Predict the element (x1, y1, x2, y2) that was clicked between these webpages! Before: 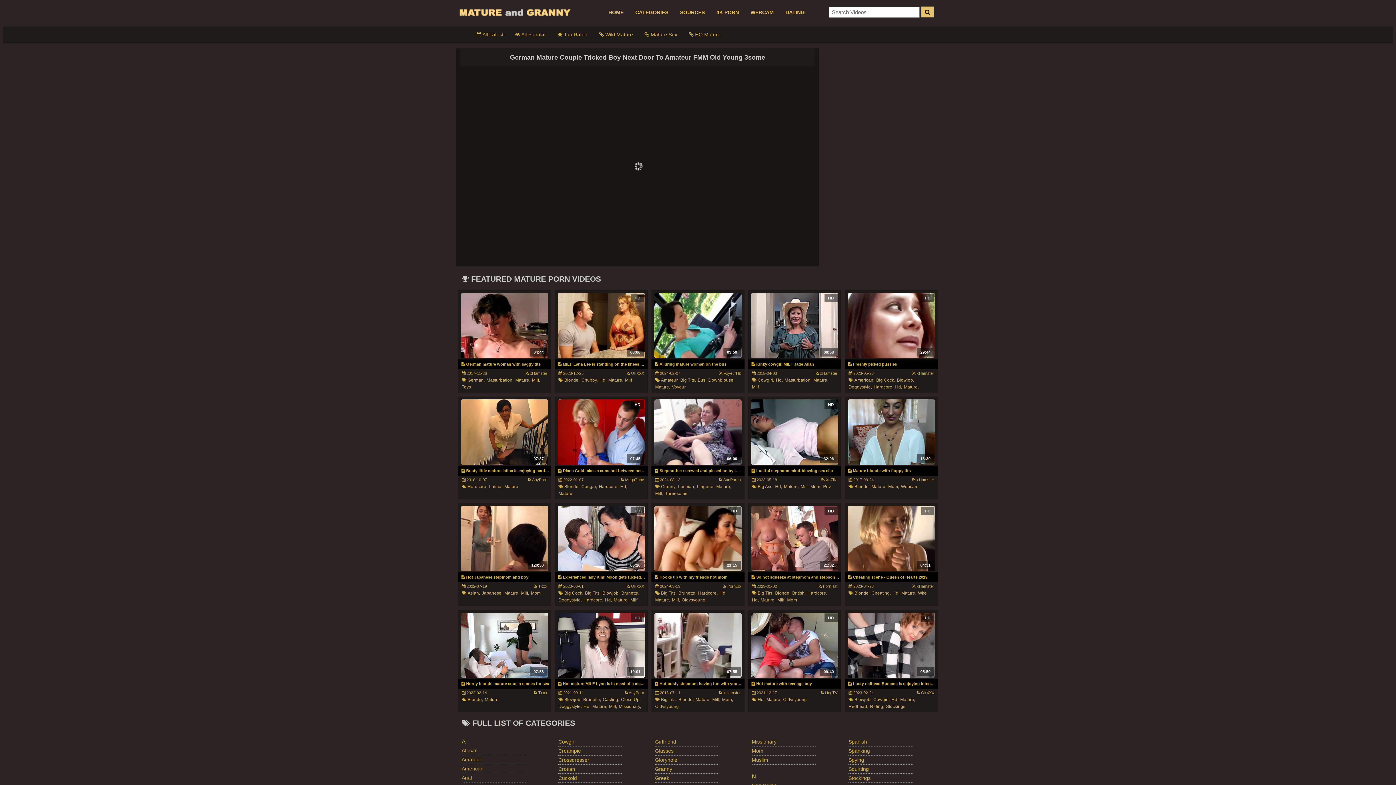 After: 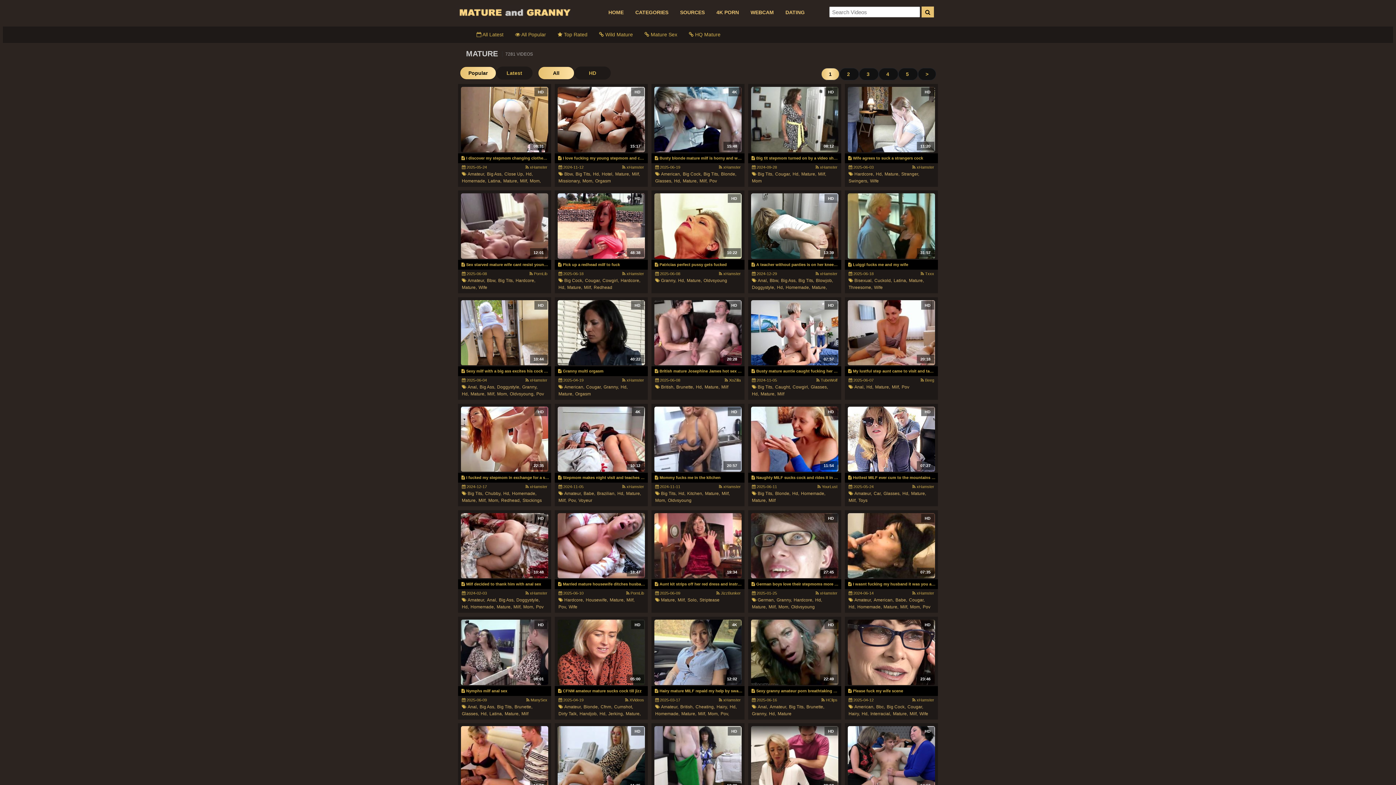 Action: label: Mature, bbox: (504, 590, 519, 597)